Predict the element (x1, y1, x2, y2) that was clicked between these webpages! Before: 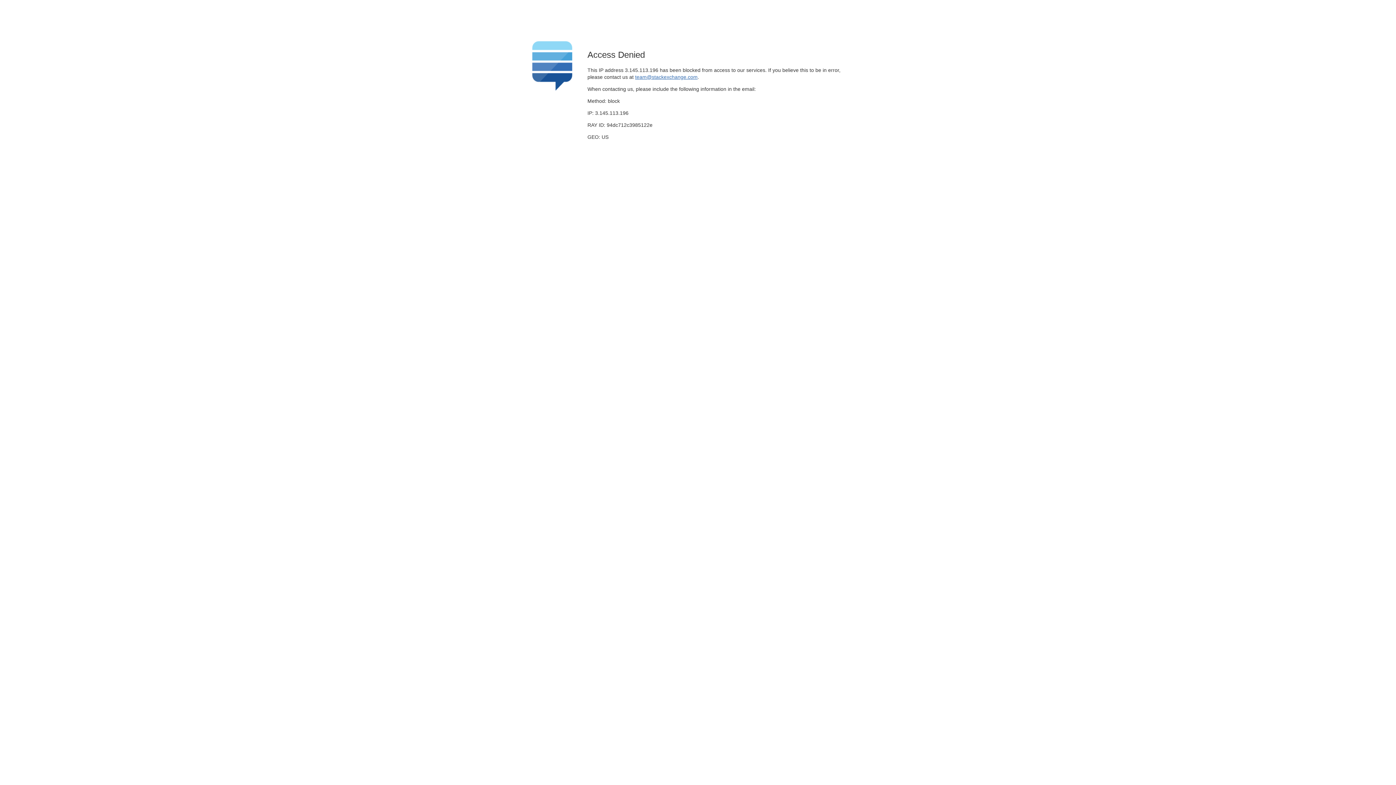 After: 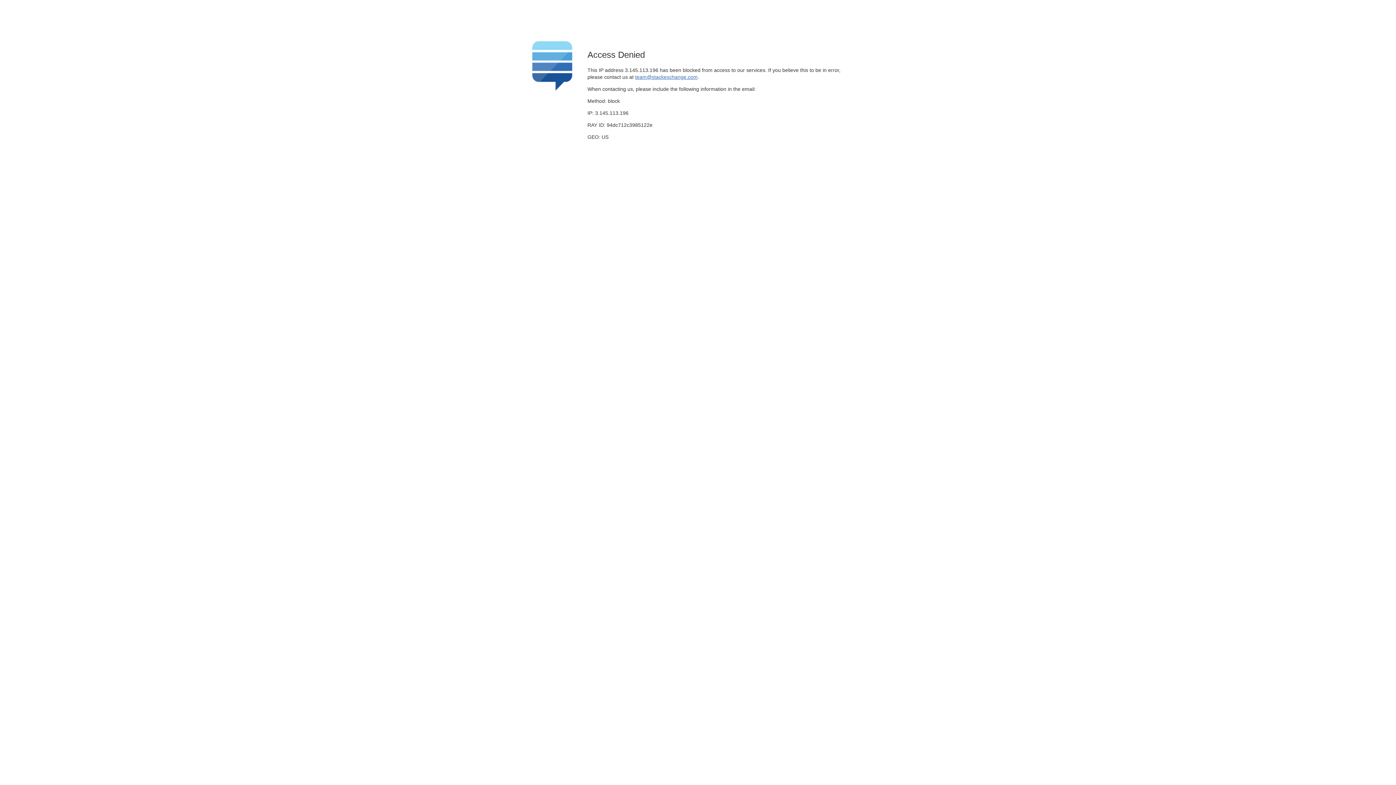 Action: label: team@stackexchange.com bbox: (635, 74, 697, 79)